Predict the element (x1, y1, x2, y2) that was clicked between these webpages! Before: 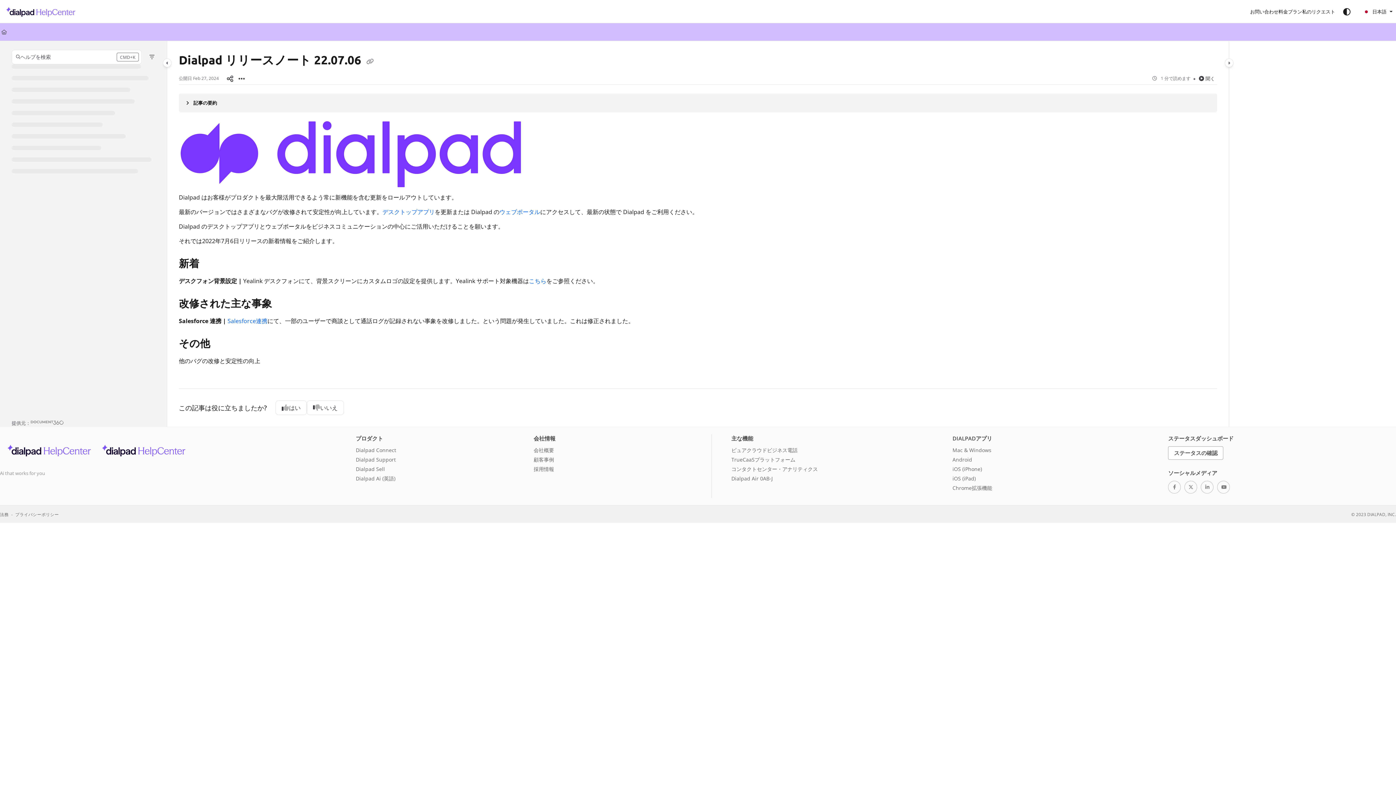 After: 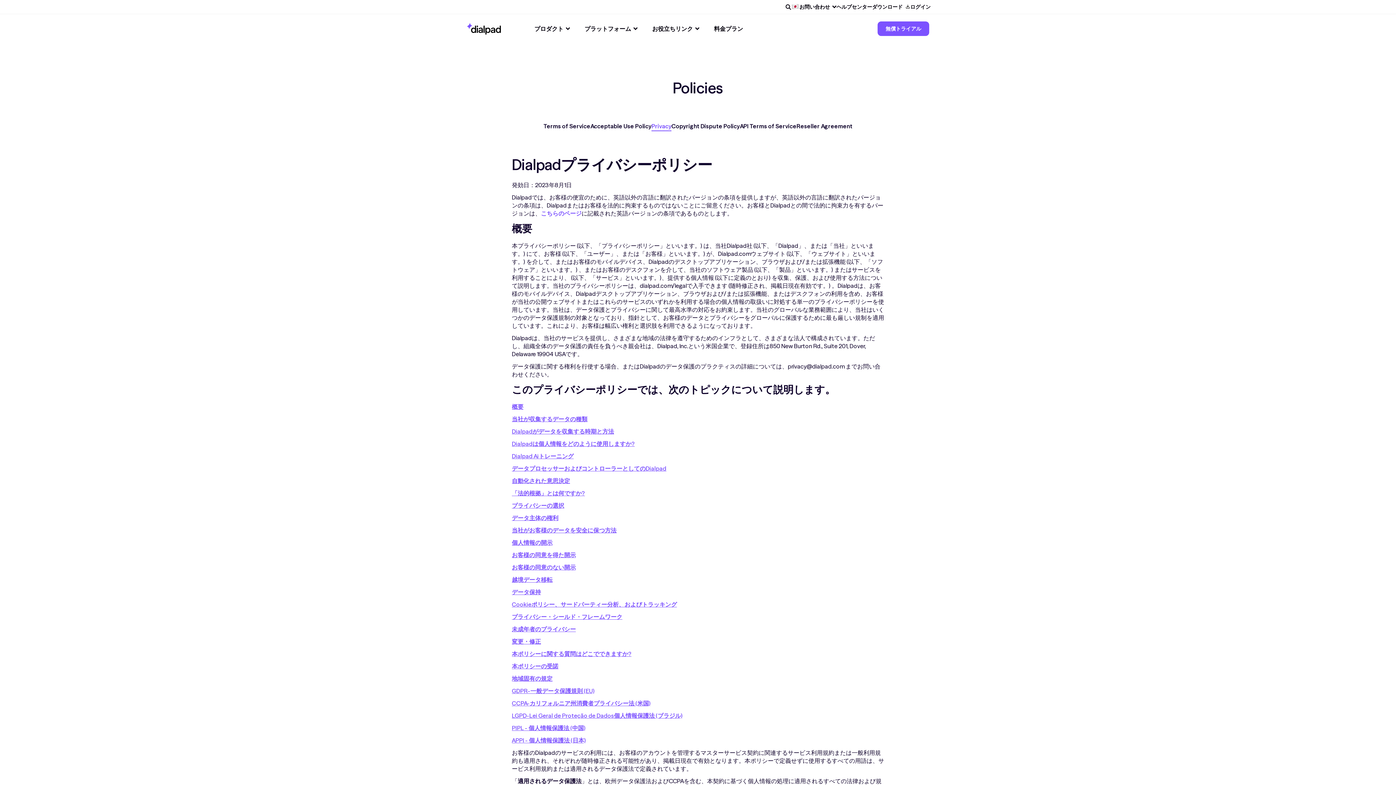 Action: bbox: (15, 511, 58, 517) label: プライバシーポリシー